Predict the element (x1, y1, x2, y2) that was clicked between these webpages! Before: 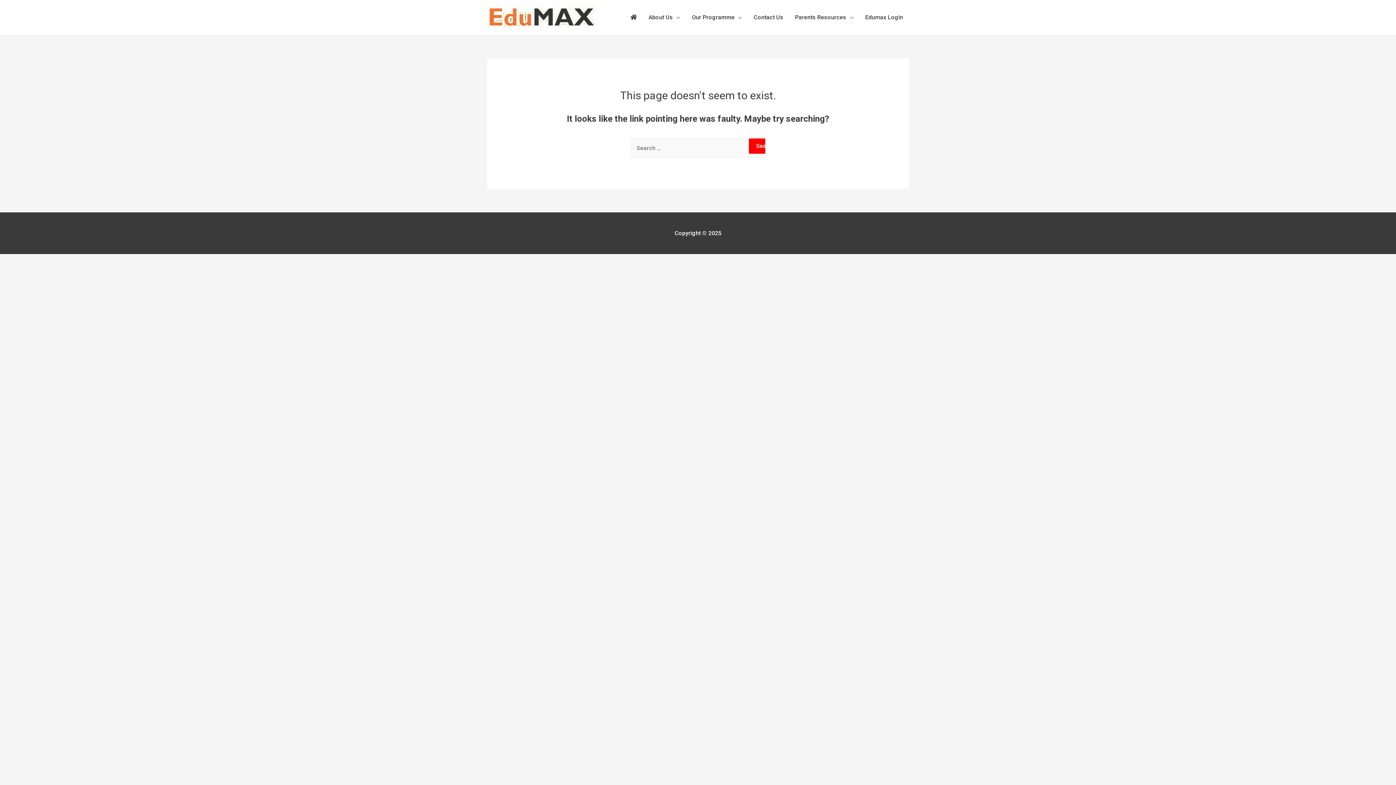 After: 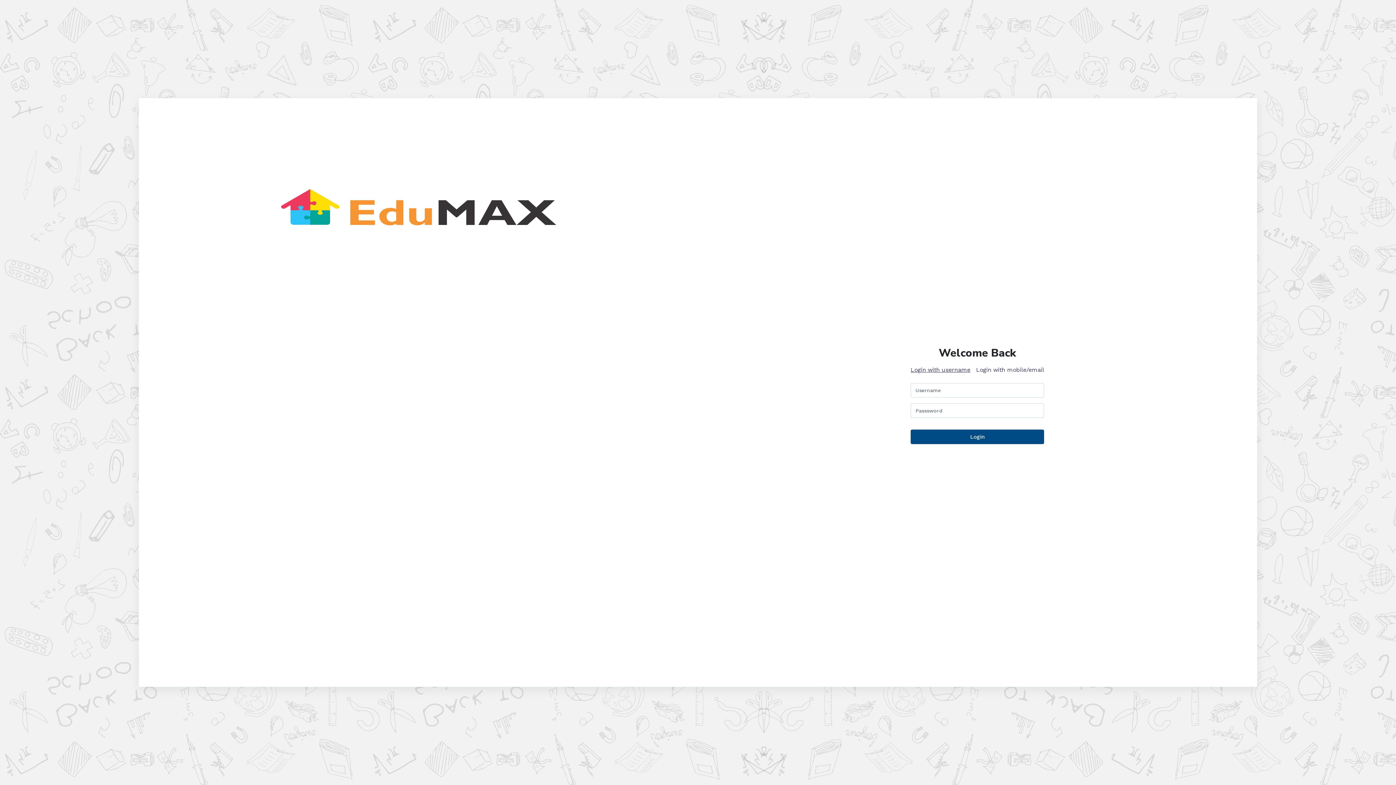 Action: label: Edumax Login bbox: (859, 5, 909, 29)